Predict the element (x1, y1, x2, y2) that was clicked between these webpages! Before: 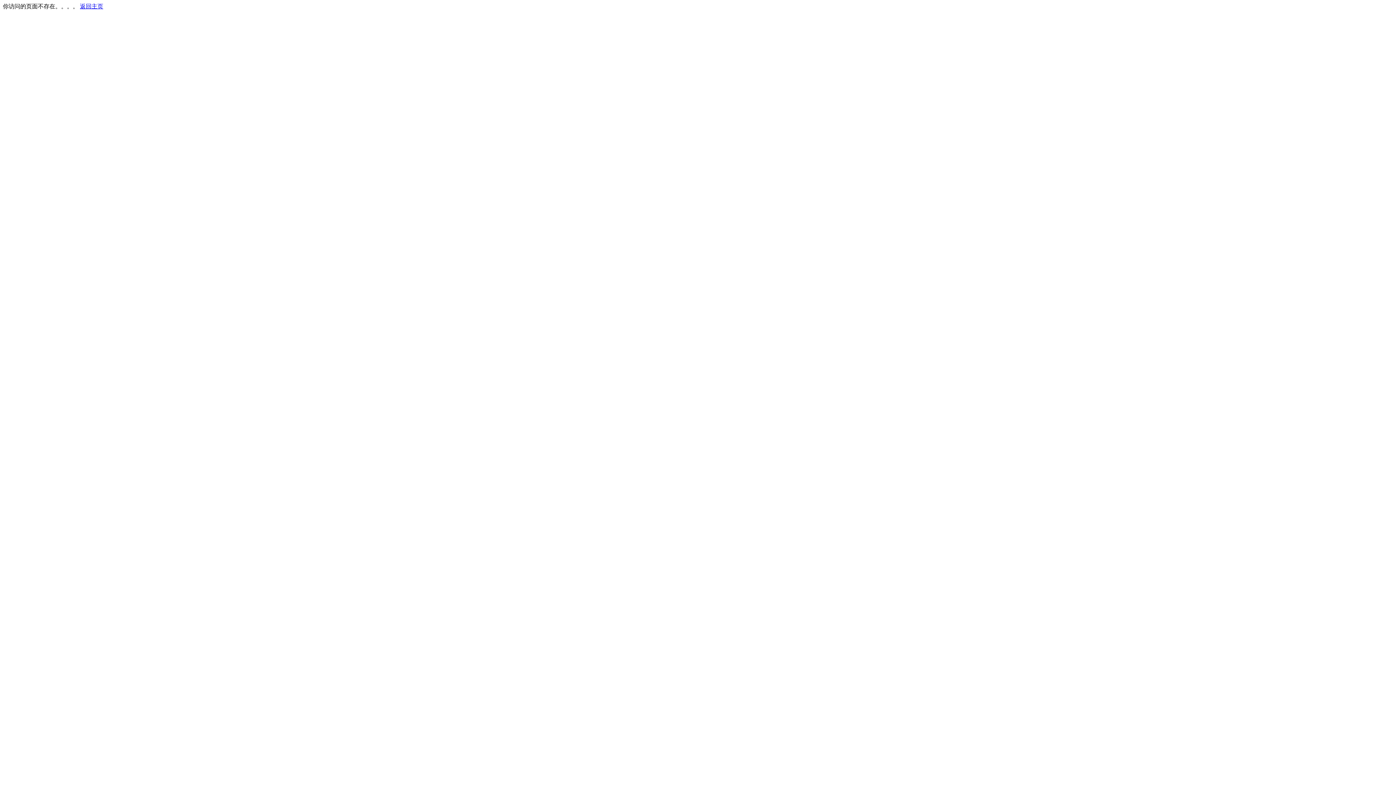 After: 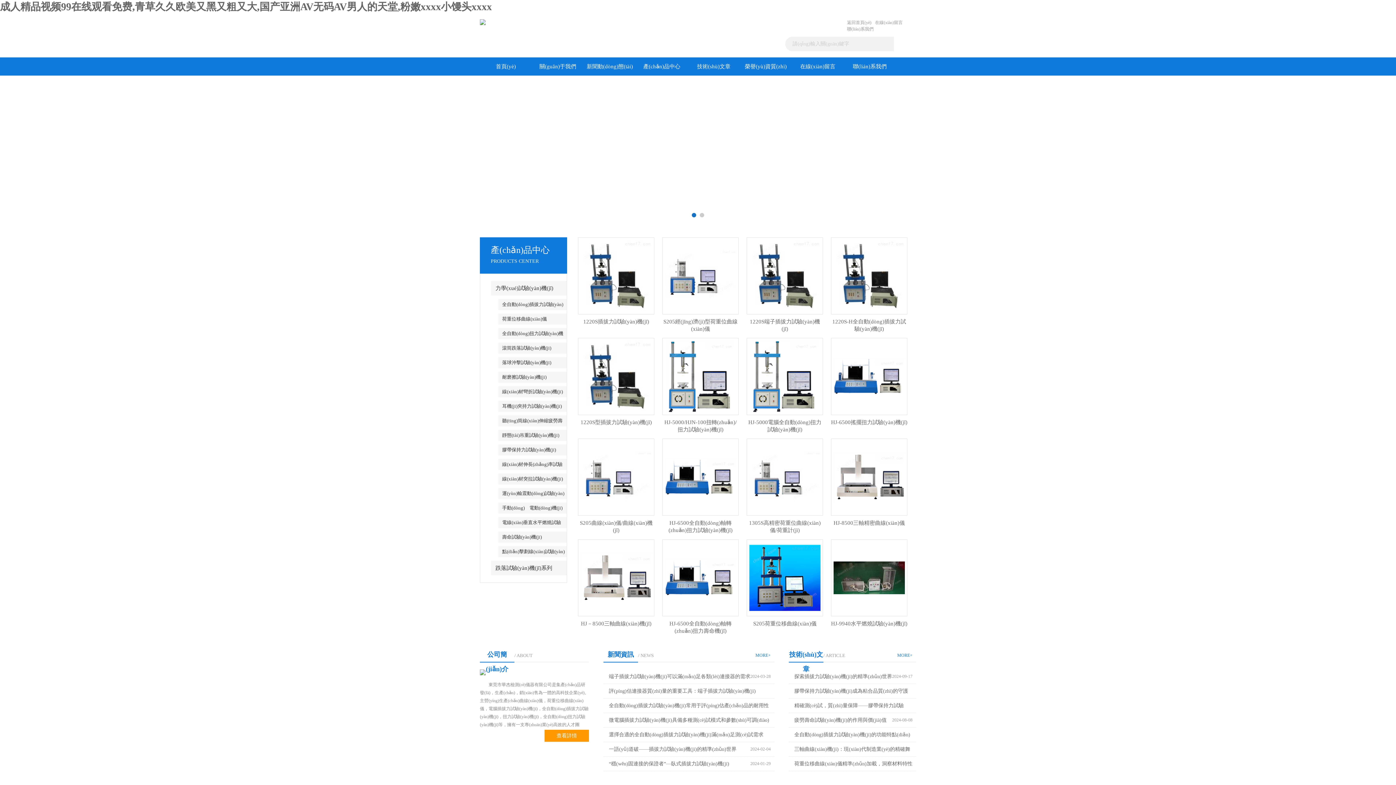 Action: bbox: (80, 3, 103, 9) label: 返回主页